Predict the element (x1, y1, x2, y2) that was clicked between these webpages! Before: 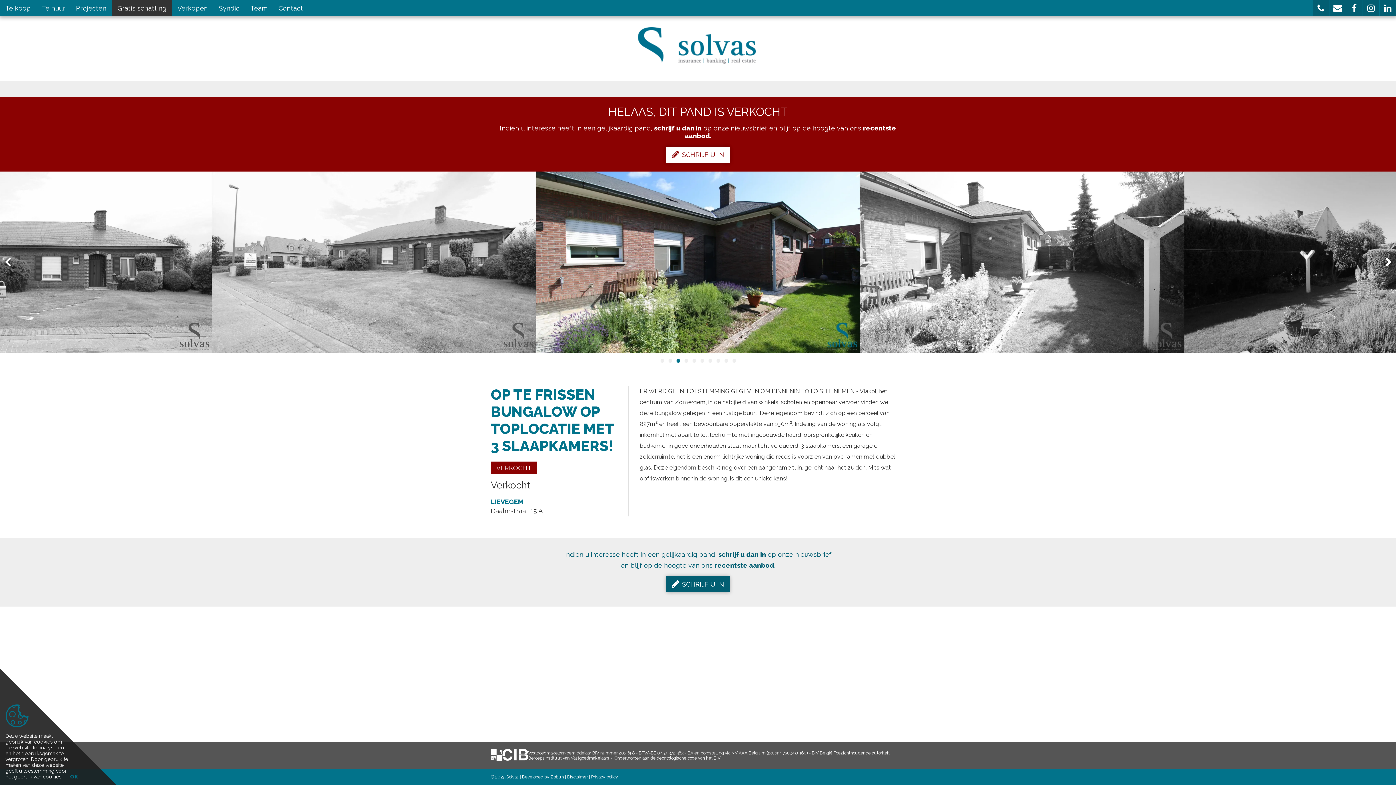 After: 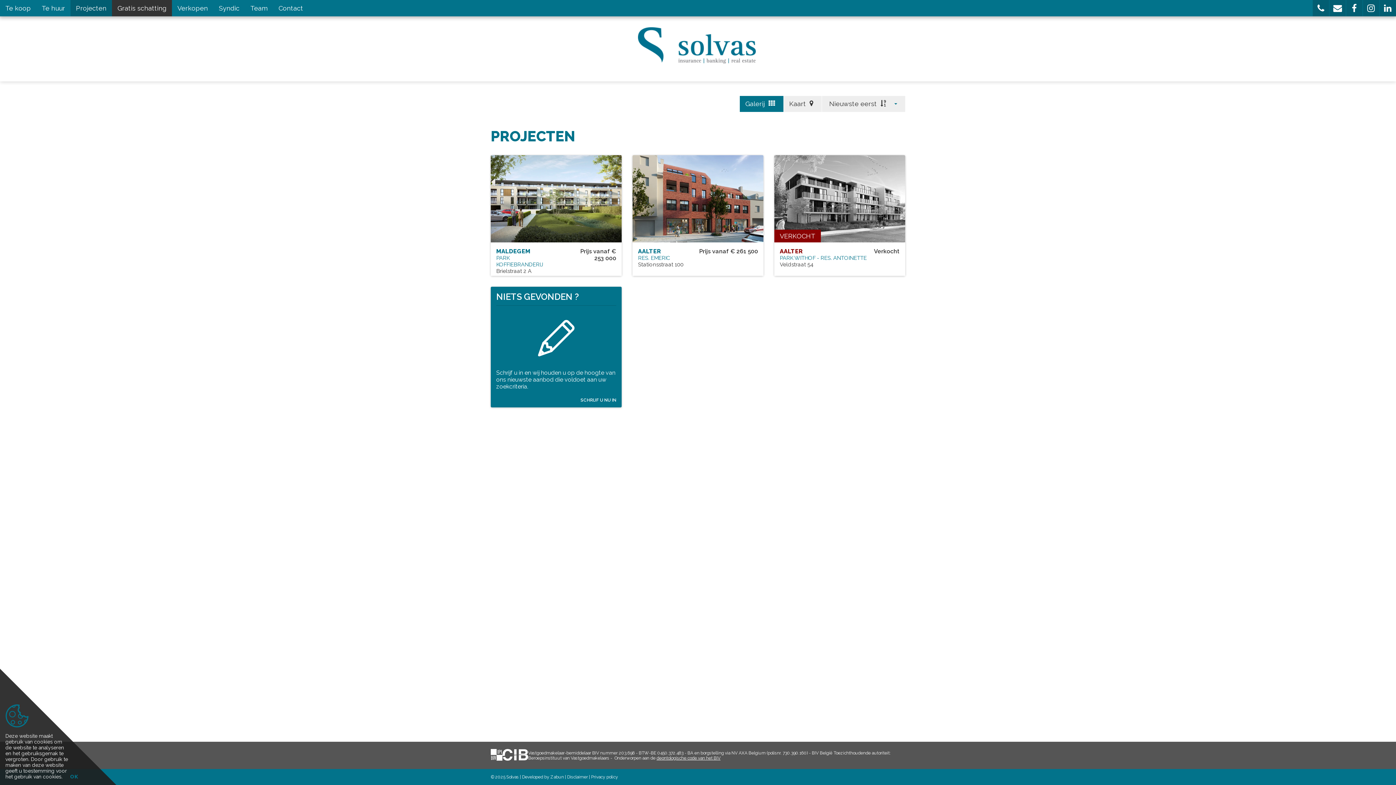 Action: label: Projecten bbox: (70, 0, 112, 16)